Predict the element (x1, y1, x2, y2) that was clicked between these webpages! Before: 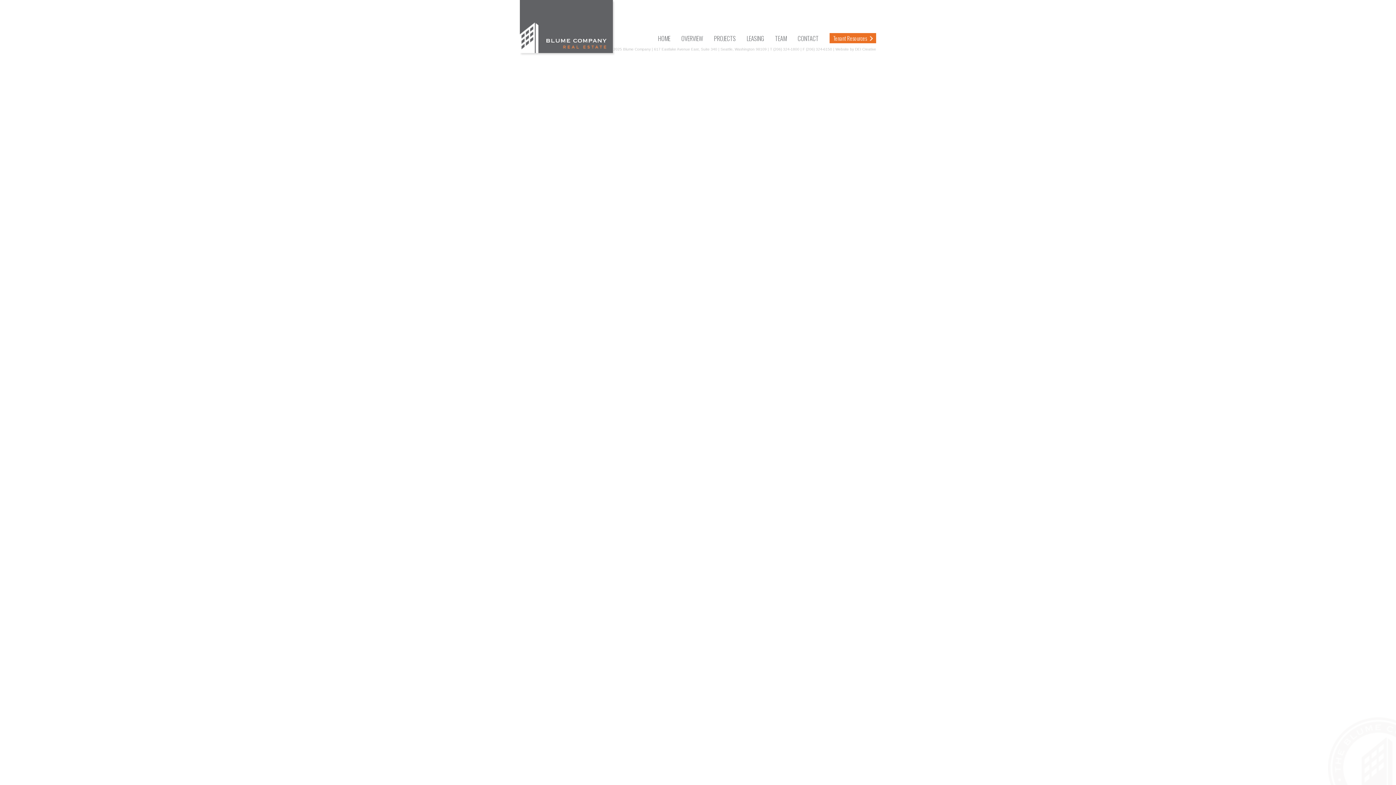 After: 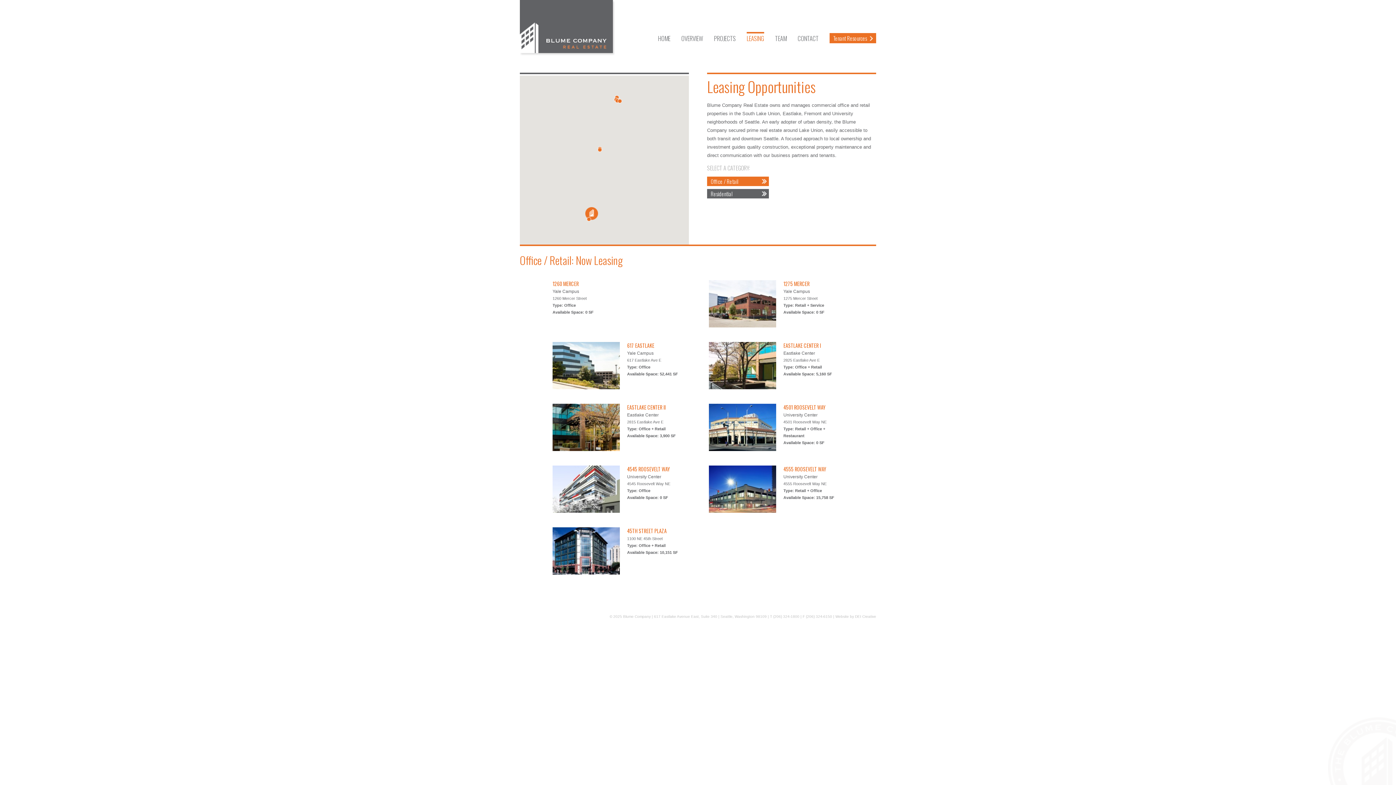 Action: bbox: (746, 32, 764, 43) label: LEASING